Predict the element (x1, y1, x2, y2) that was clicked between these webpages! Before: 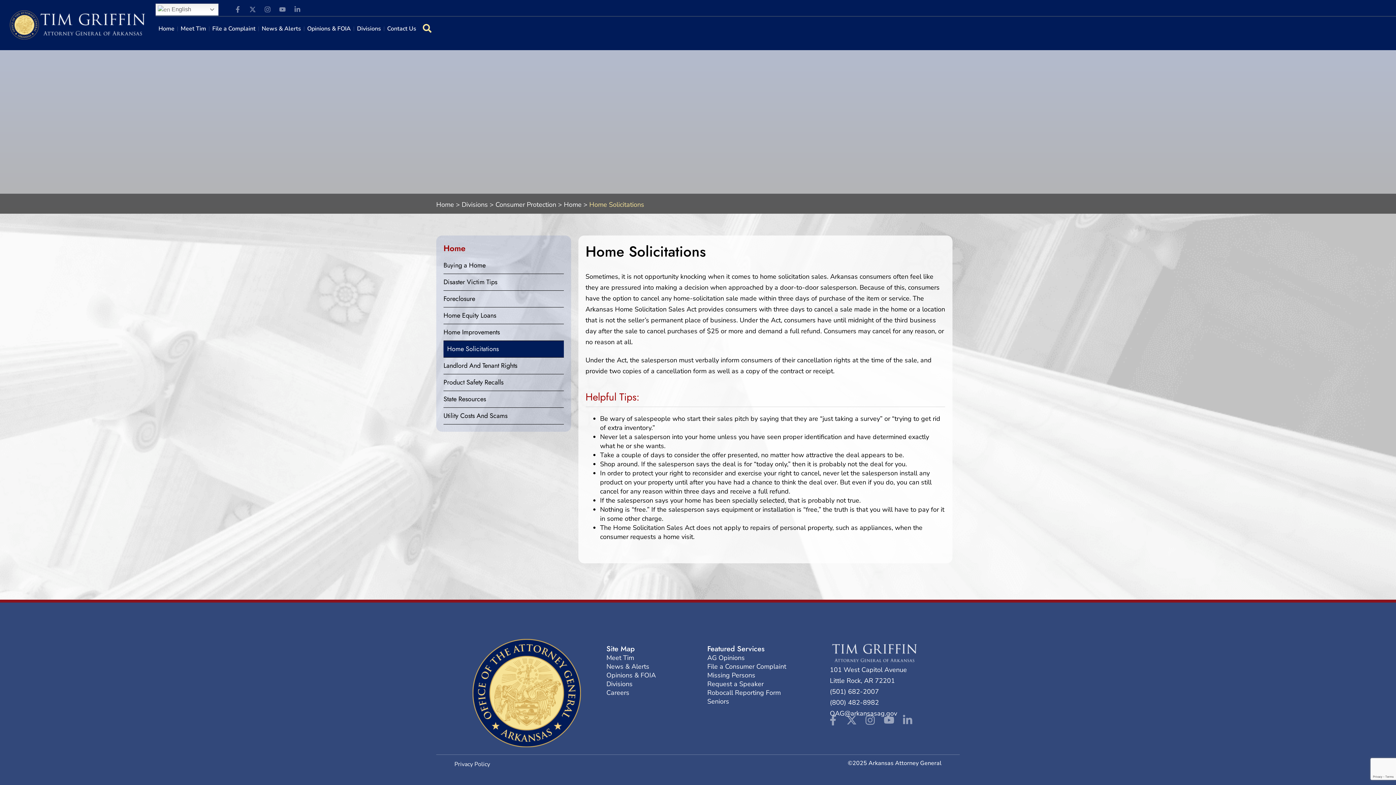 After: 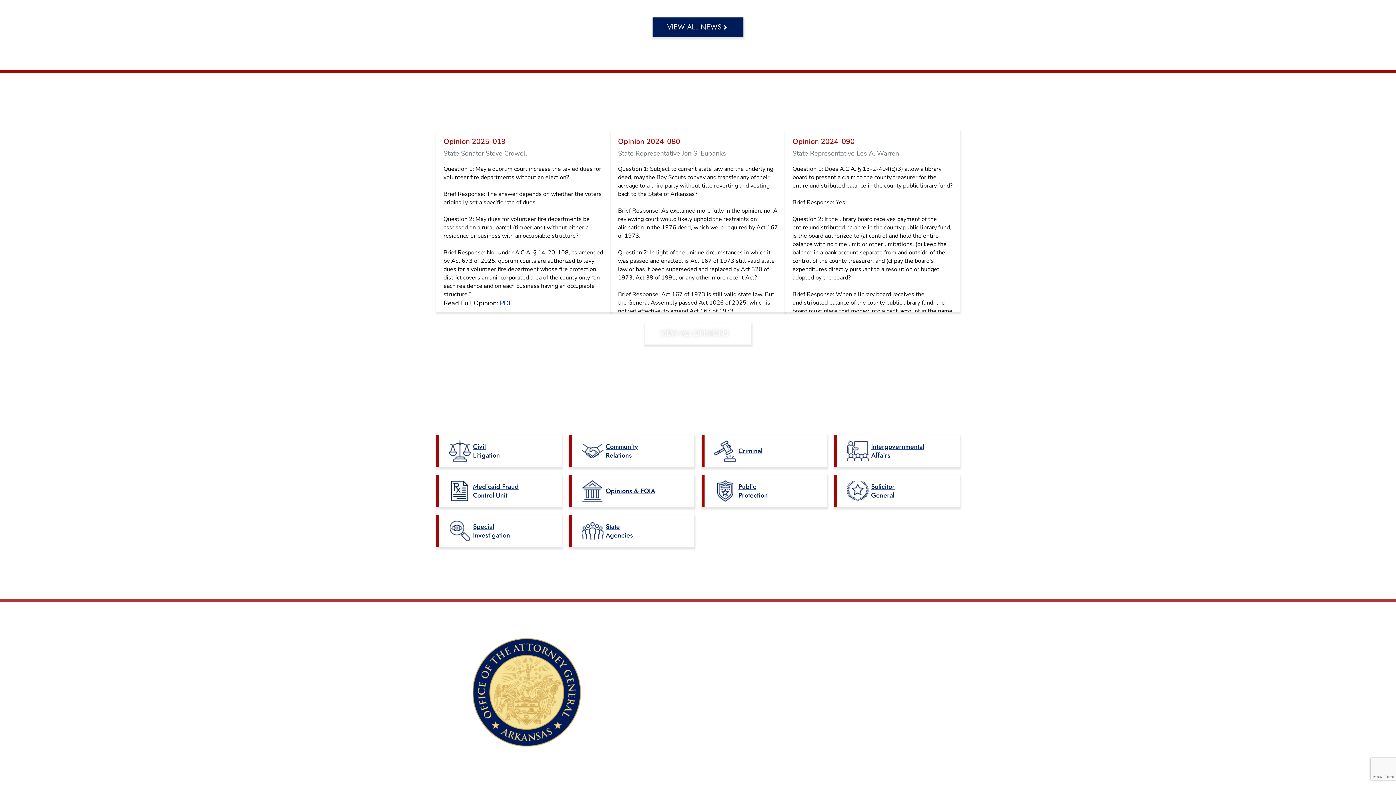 Action: label: Divisions bbox: (606, 680, 632, 688)